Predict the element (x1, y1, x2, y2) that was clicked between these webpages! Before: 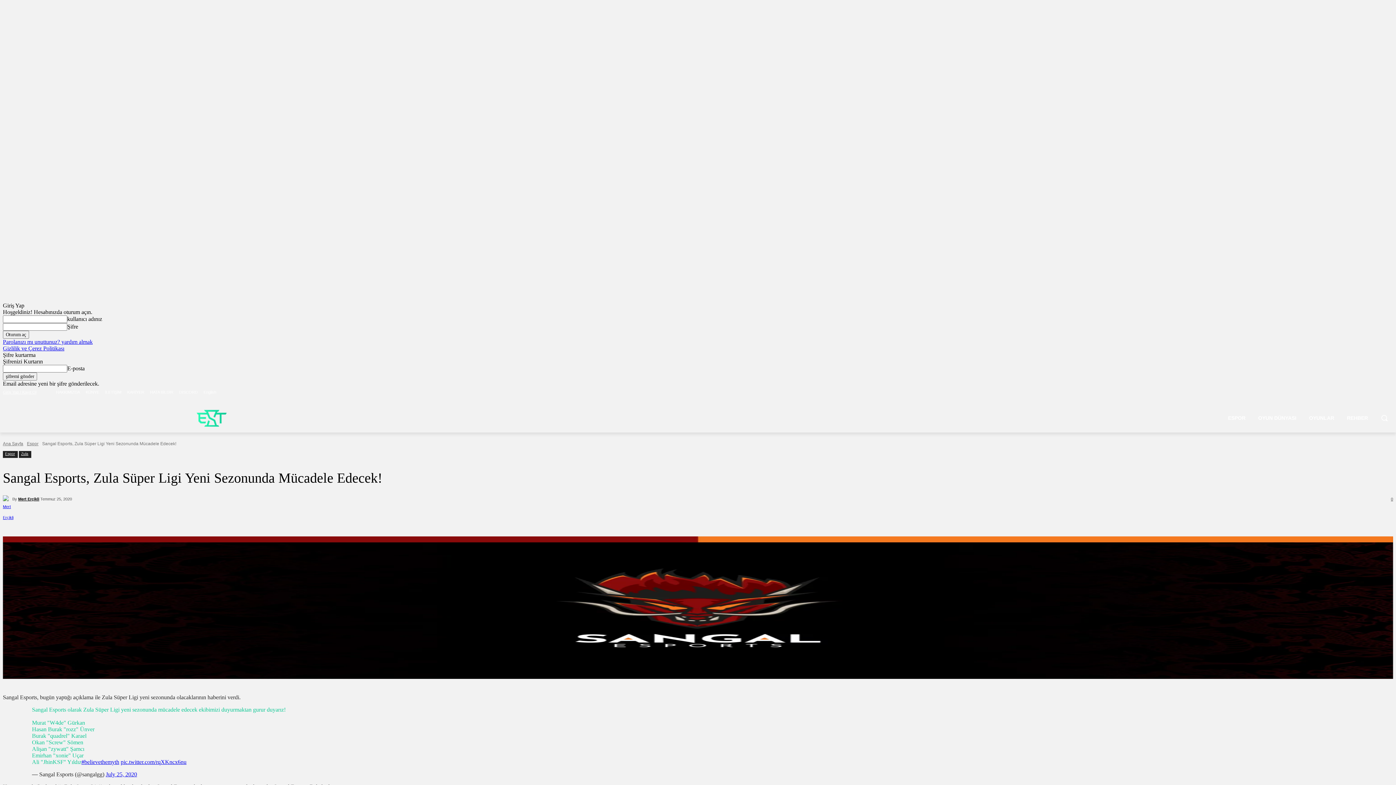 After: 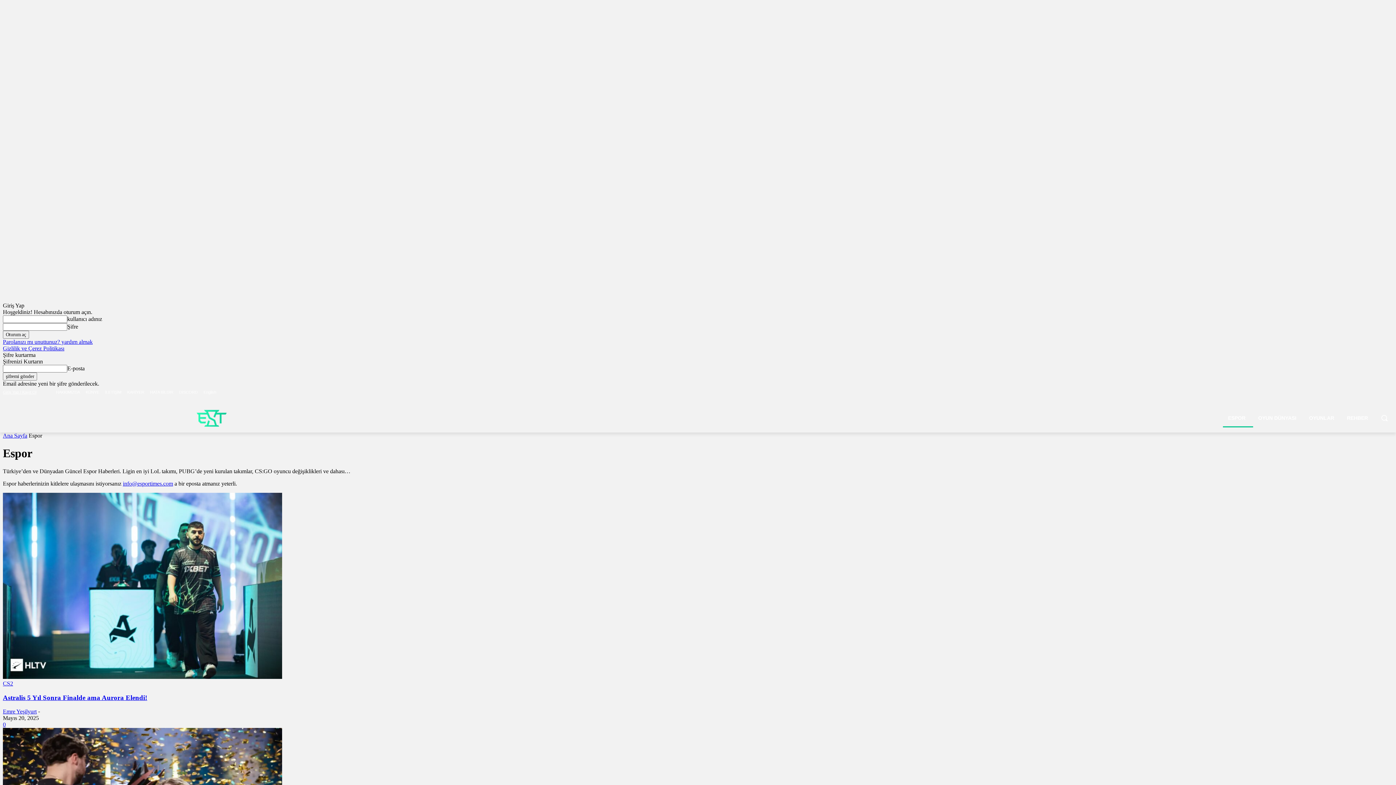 Action: bbox: (26, 441, 38, 446) label: Espor